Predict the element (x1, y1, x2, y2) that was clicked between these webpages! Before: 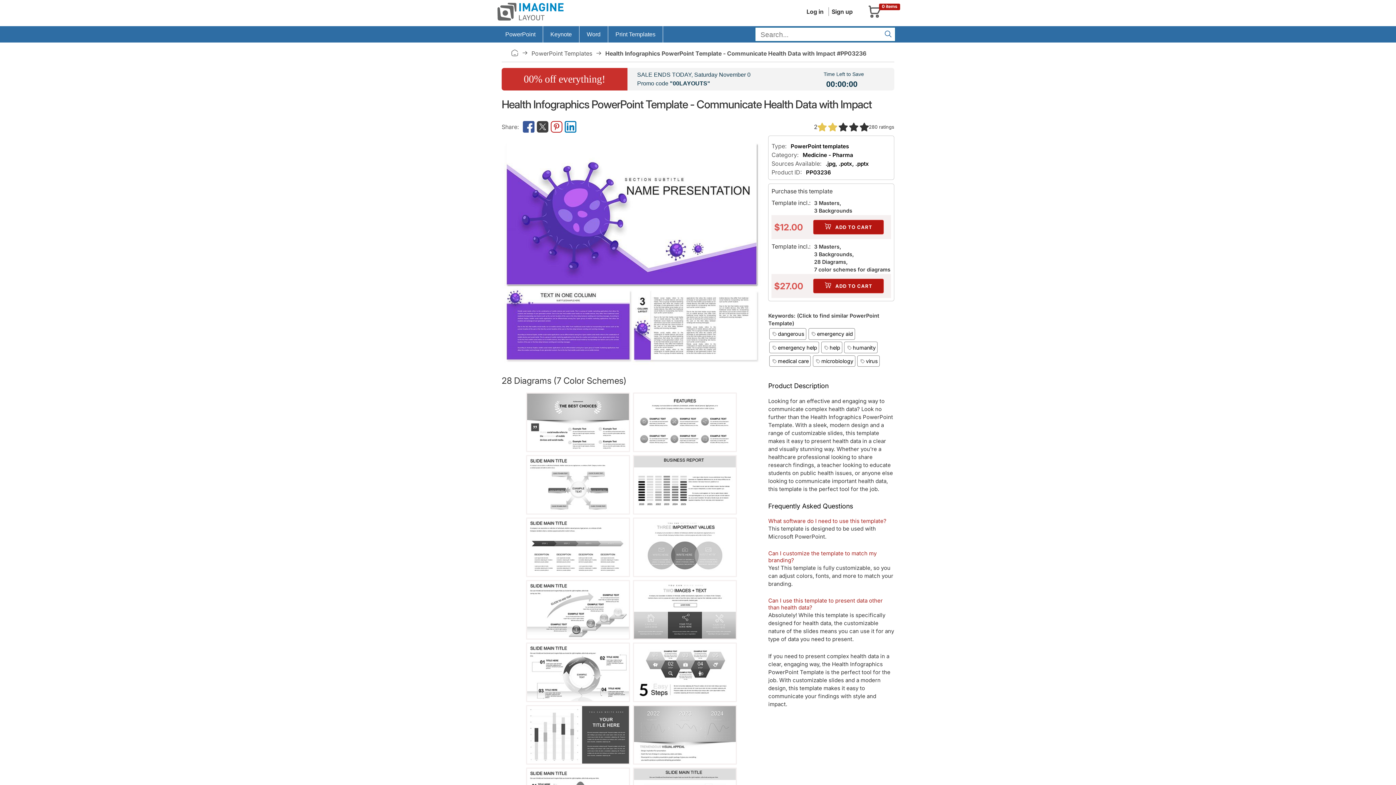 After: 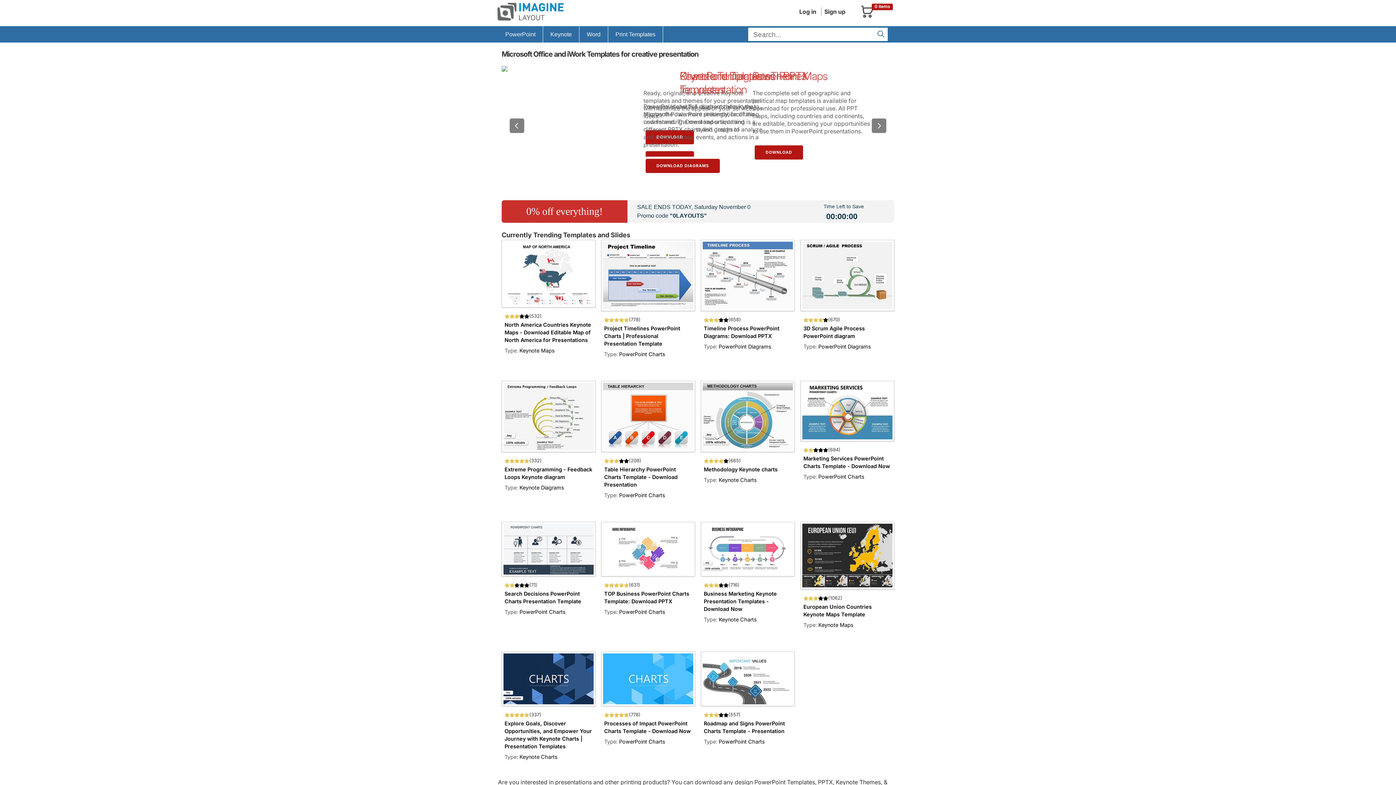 Action: bbox: (494, 0, 625, 23)